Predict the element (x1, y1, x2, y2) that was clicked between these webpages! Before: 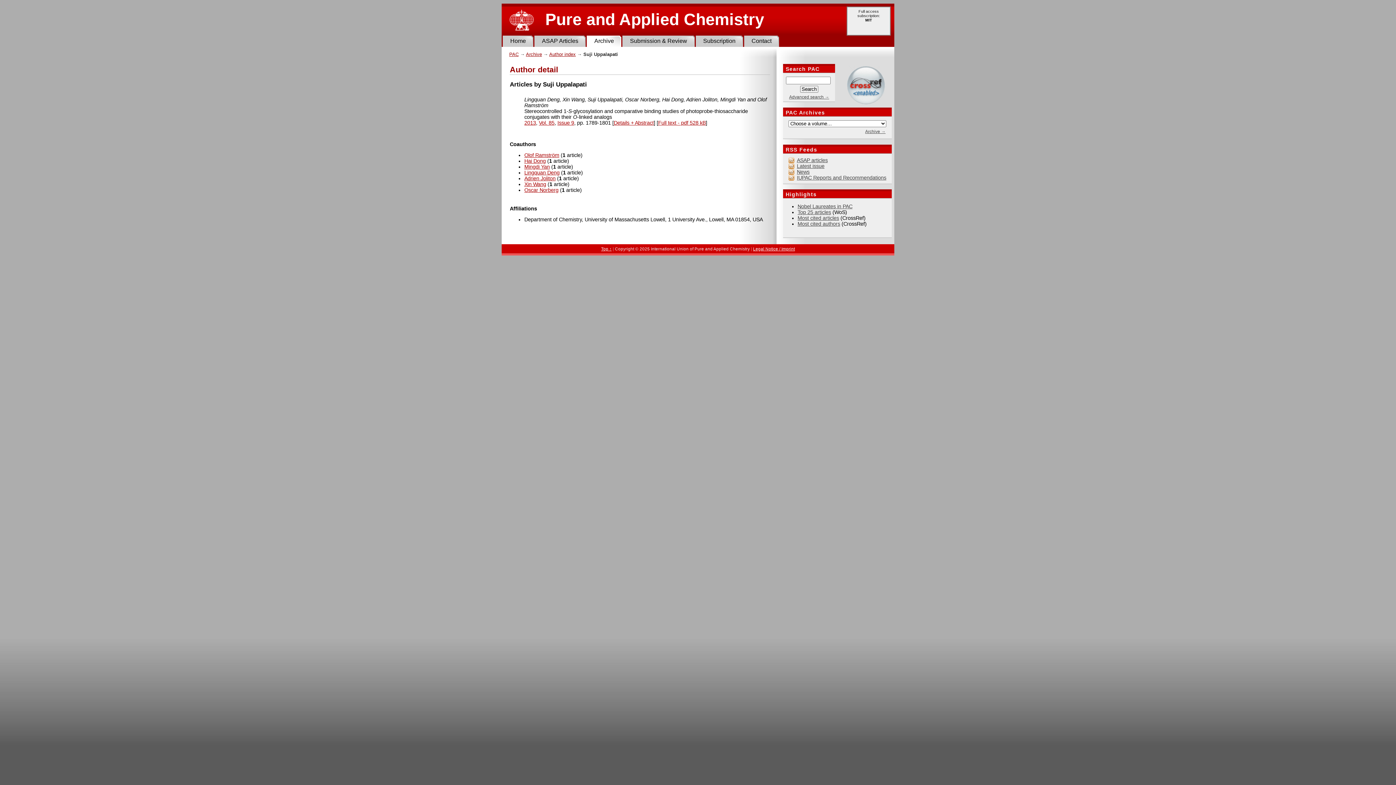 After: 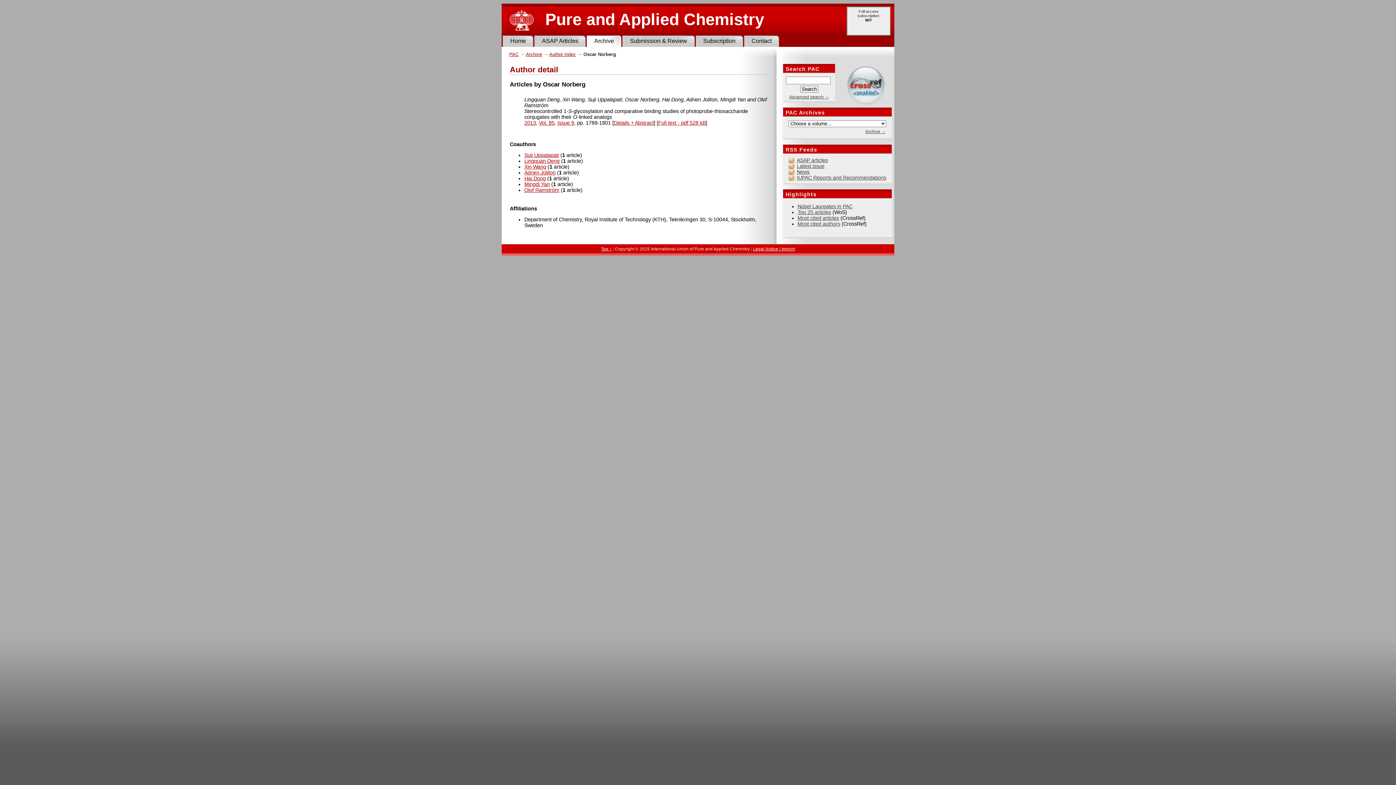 Action: bbox: (524, 187, 558, 193) label: Oscar Norberg